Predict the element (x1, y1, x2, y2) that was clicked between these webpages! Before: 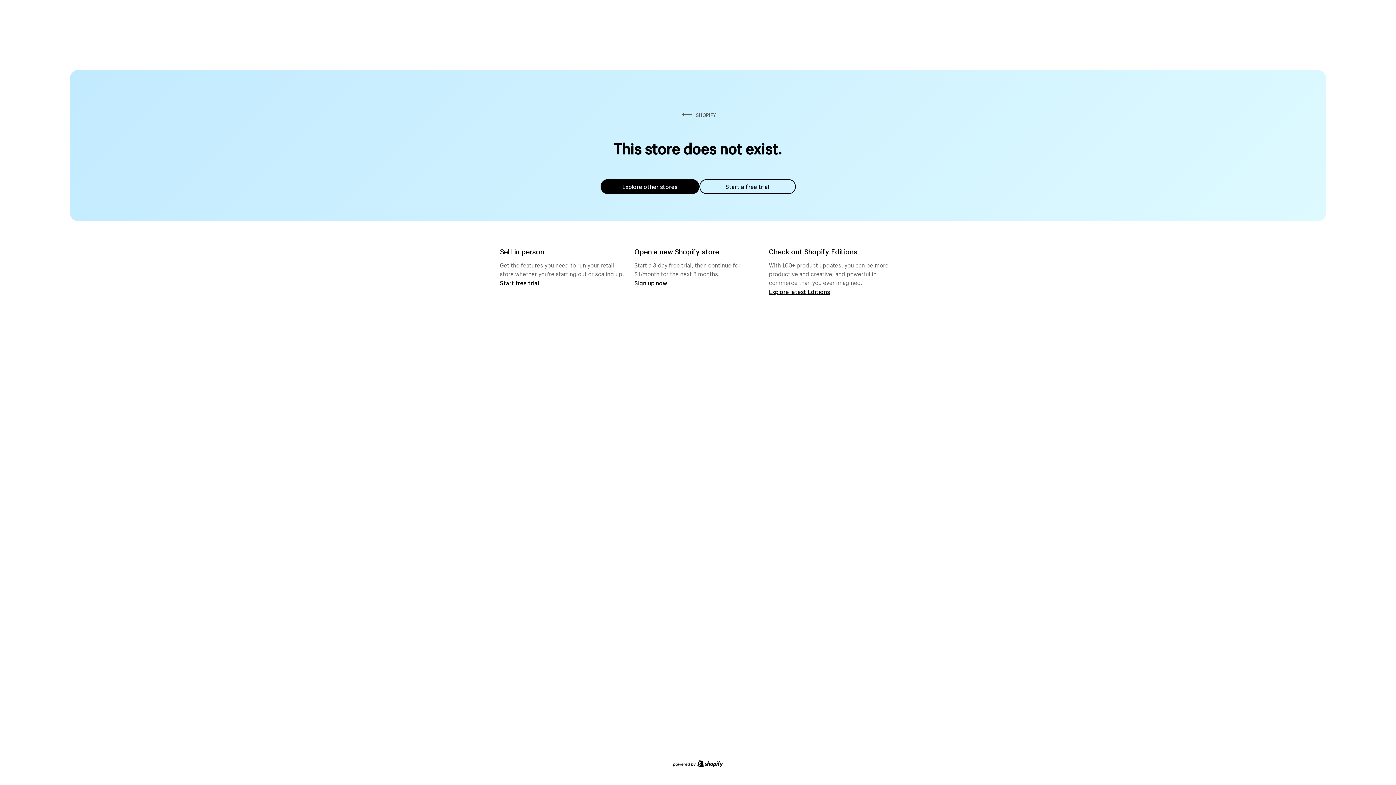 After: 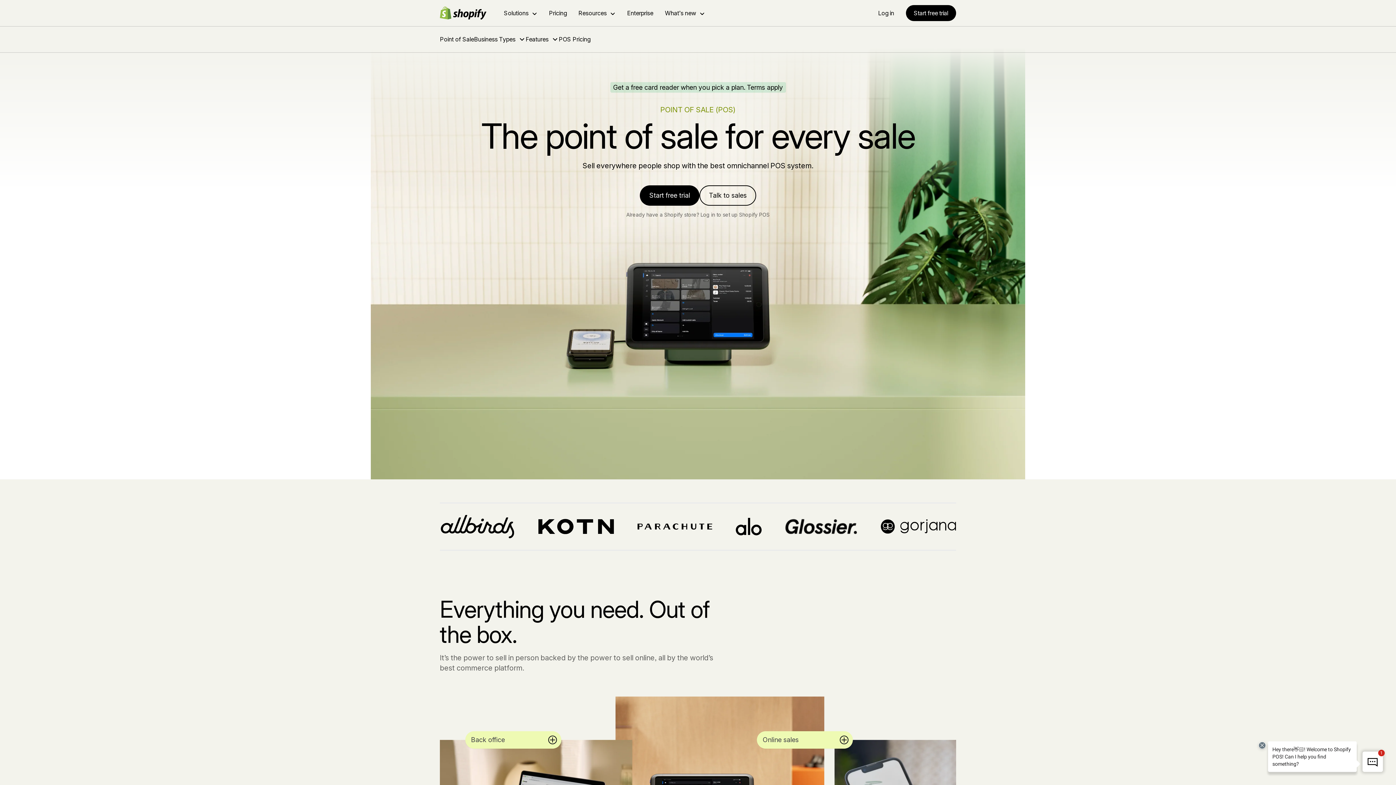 Action: label: Start free trial bbox: (500, 279, 539, 286)